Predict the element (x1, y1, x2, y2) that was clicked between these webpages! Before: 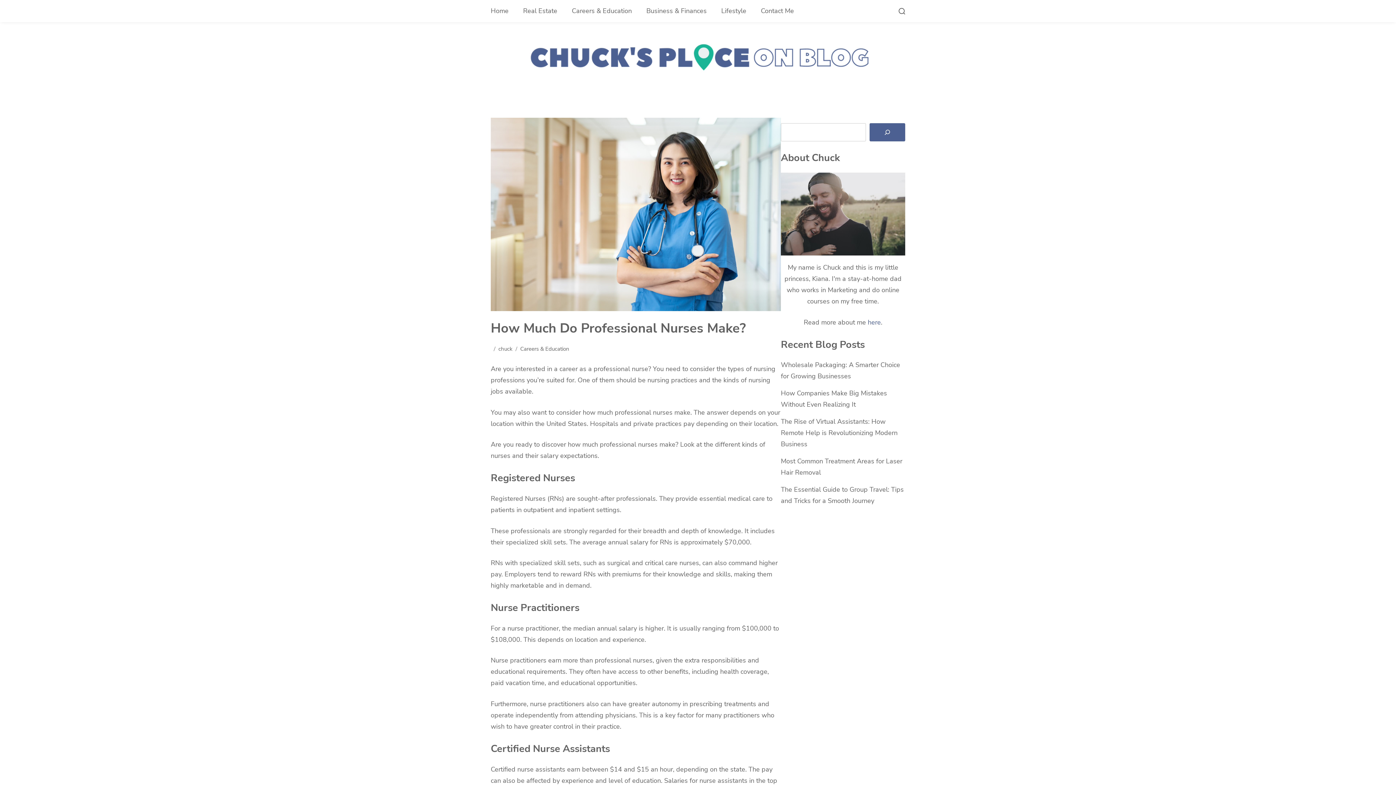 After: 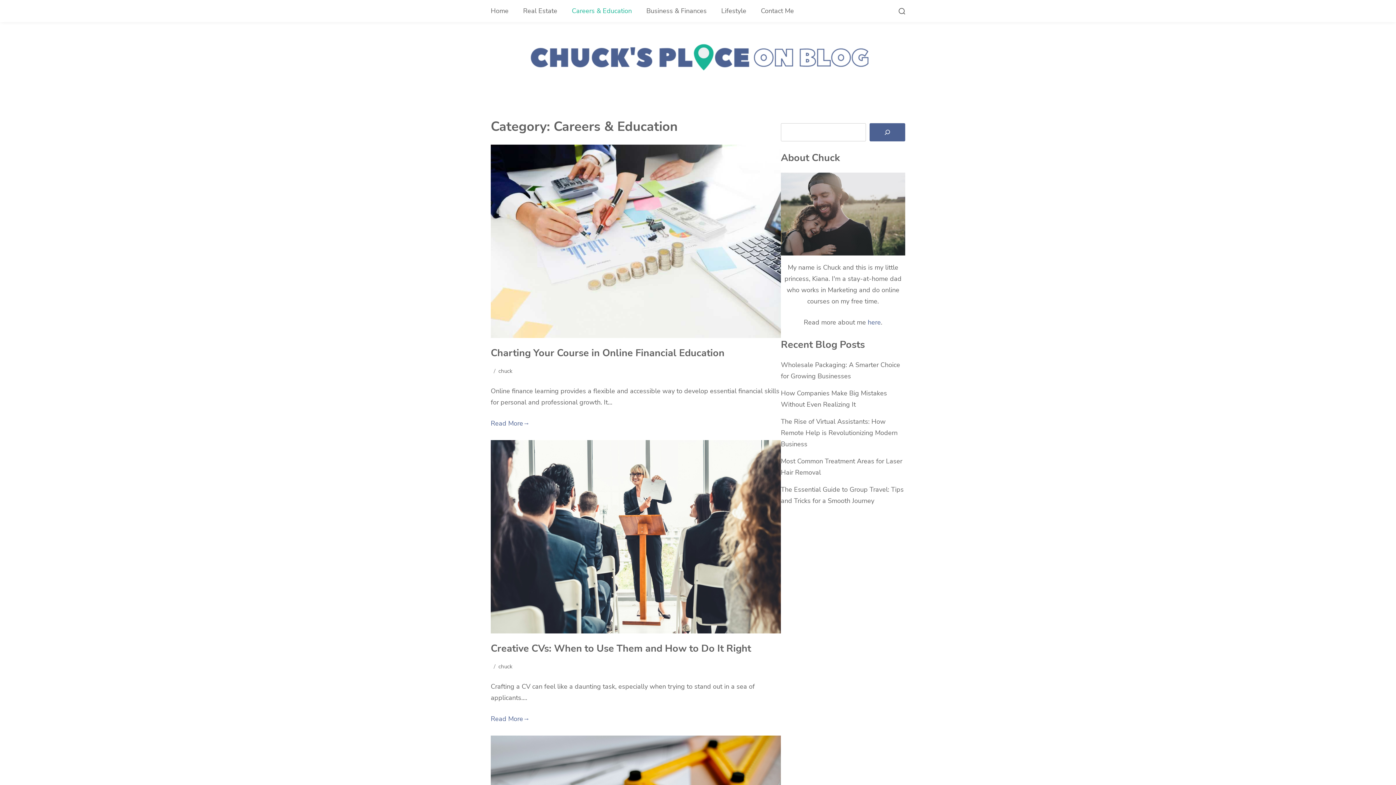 Action: label: Careers & Education bbox: (520, 344, 569, 353)